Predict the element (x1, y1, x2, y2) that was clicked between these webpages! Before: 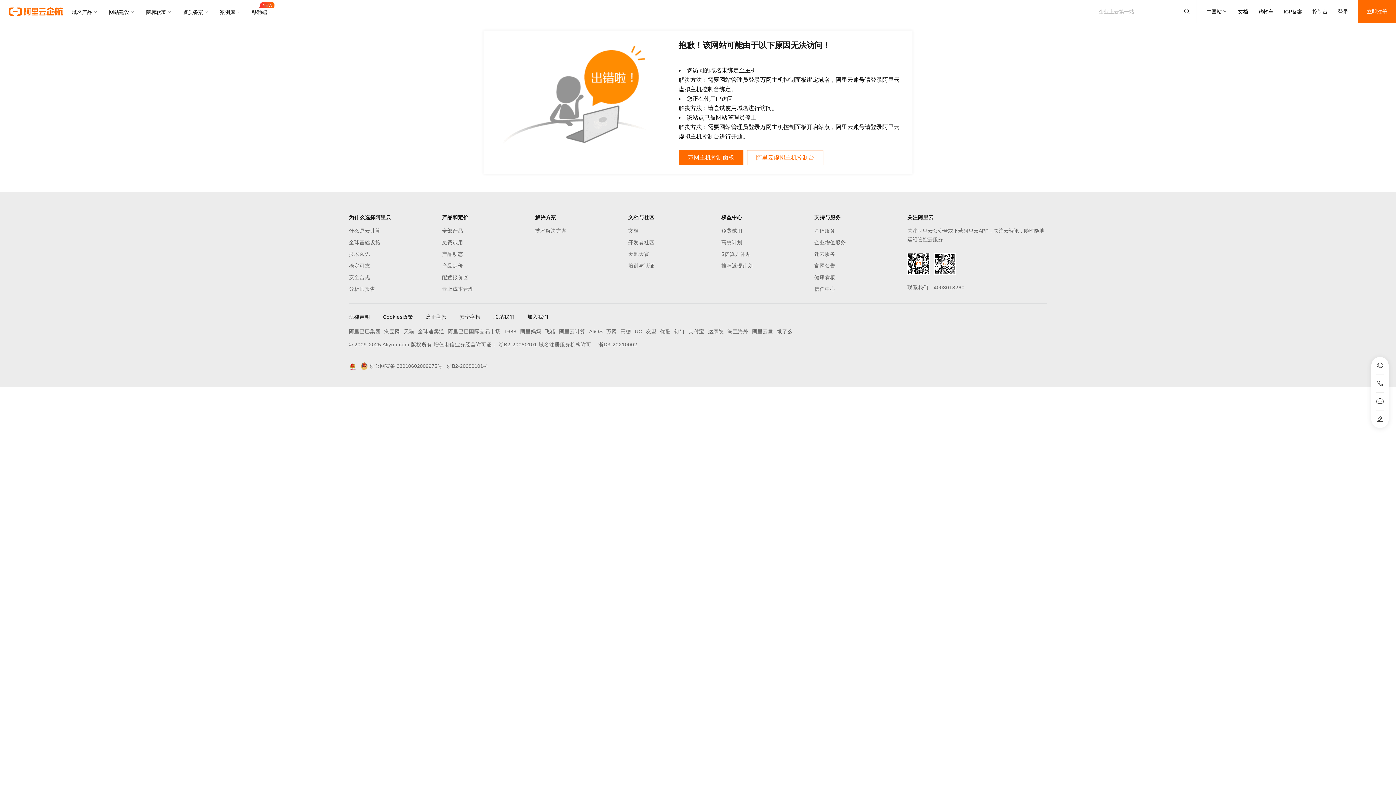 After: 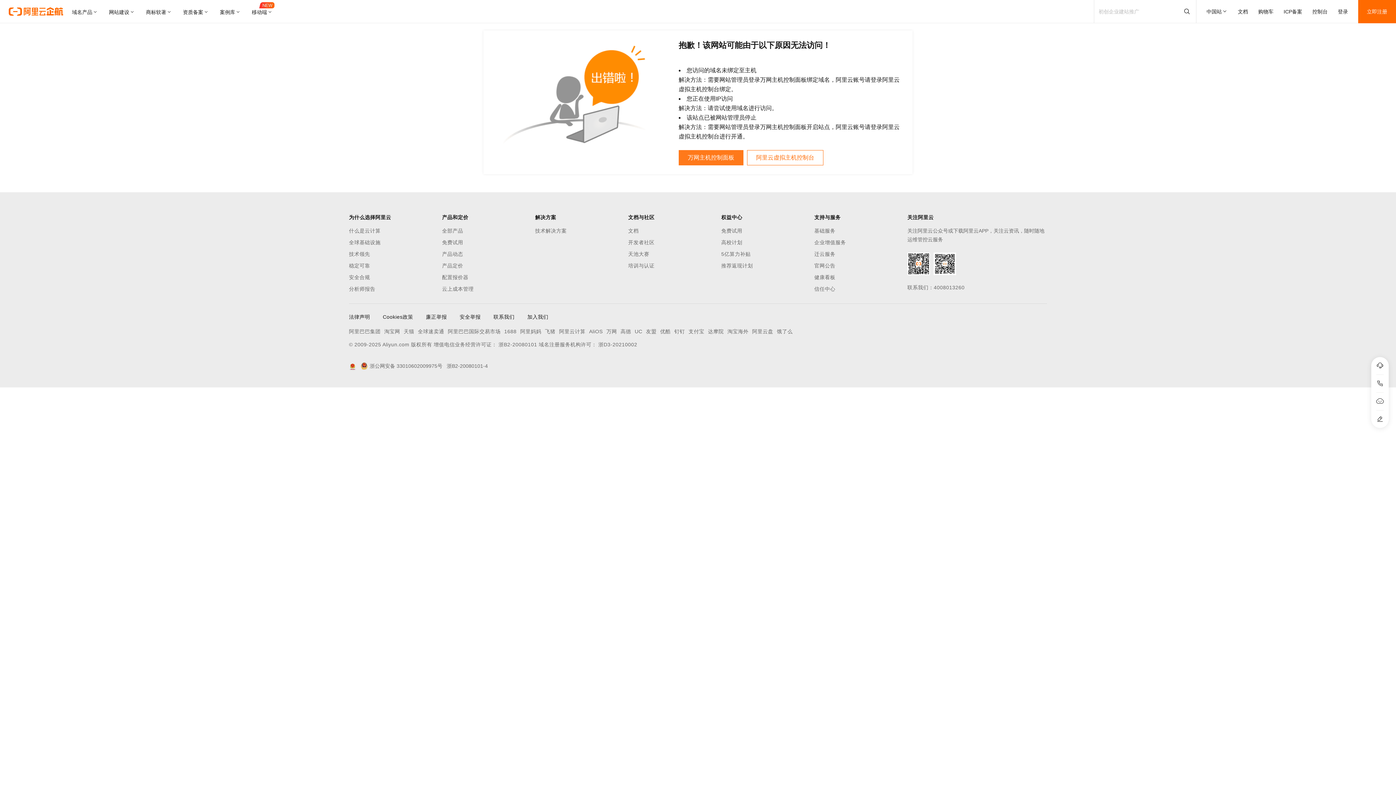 Action: bbox: (678, 150, 743, 165) label: 万网主机控制面板